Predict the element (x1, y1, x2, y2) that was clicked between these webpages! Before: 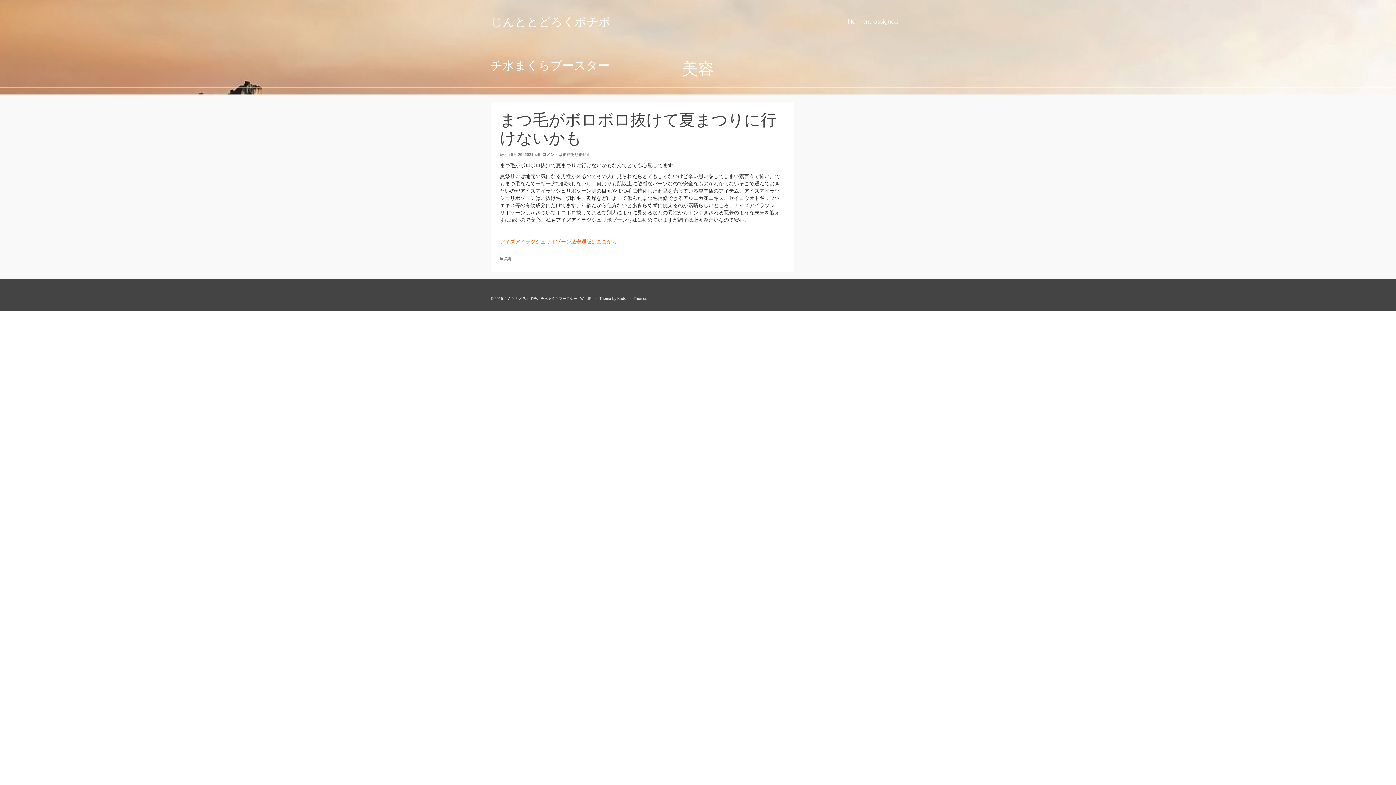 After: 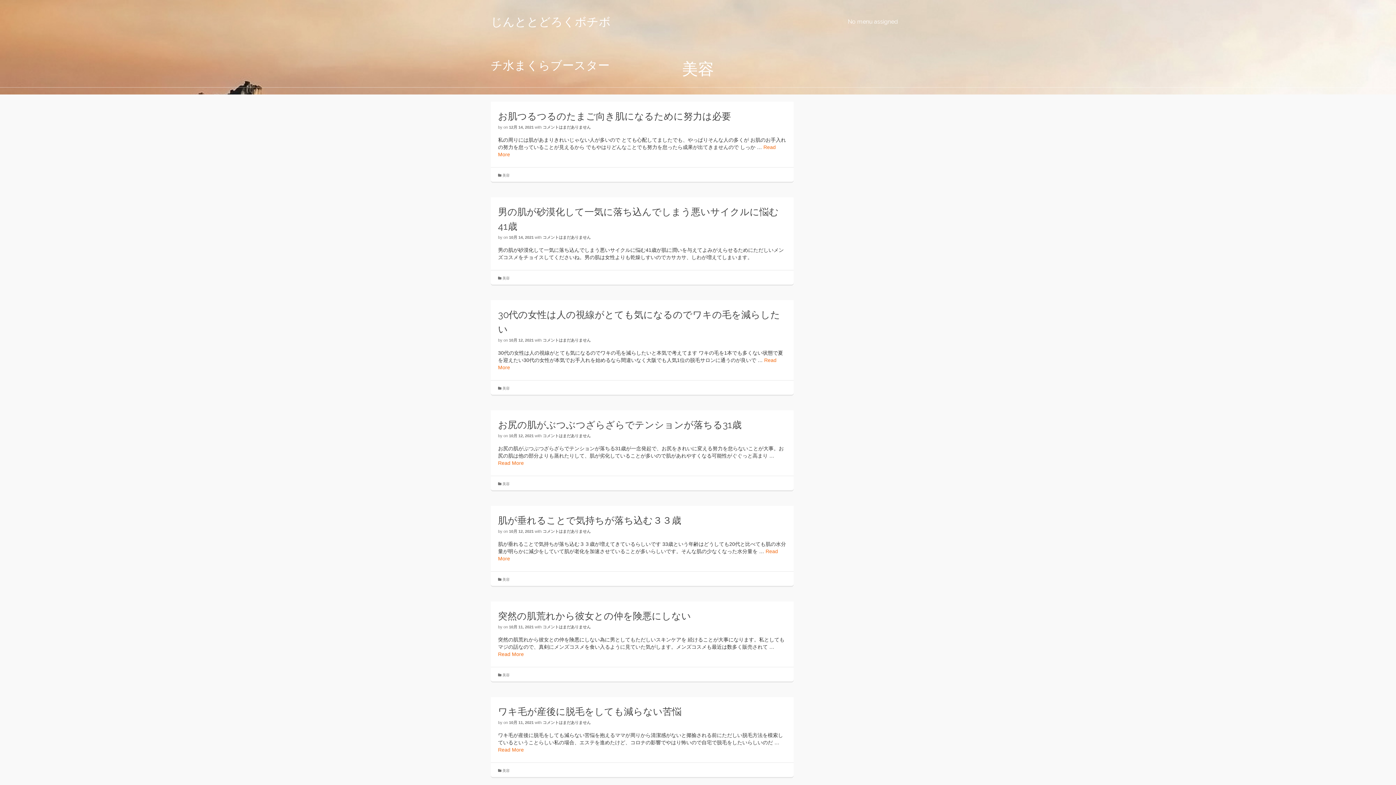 Action: label: 美容 bbox: (504, 257, 511, 261)